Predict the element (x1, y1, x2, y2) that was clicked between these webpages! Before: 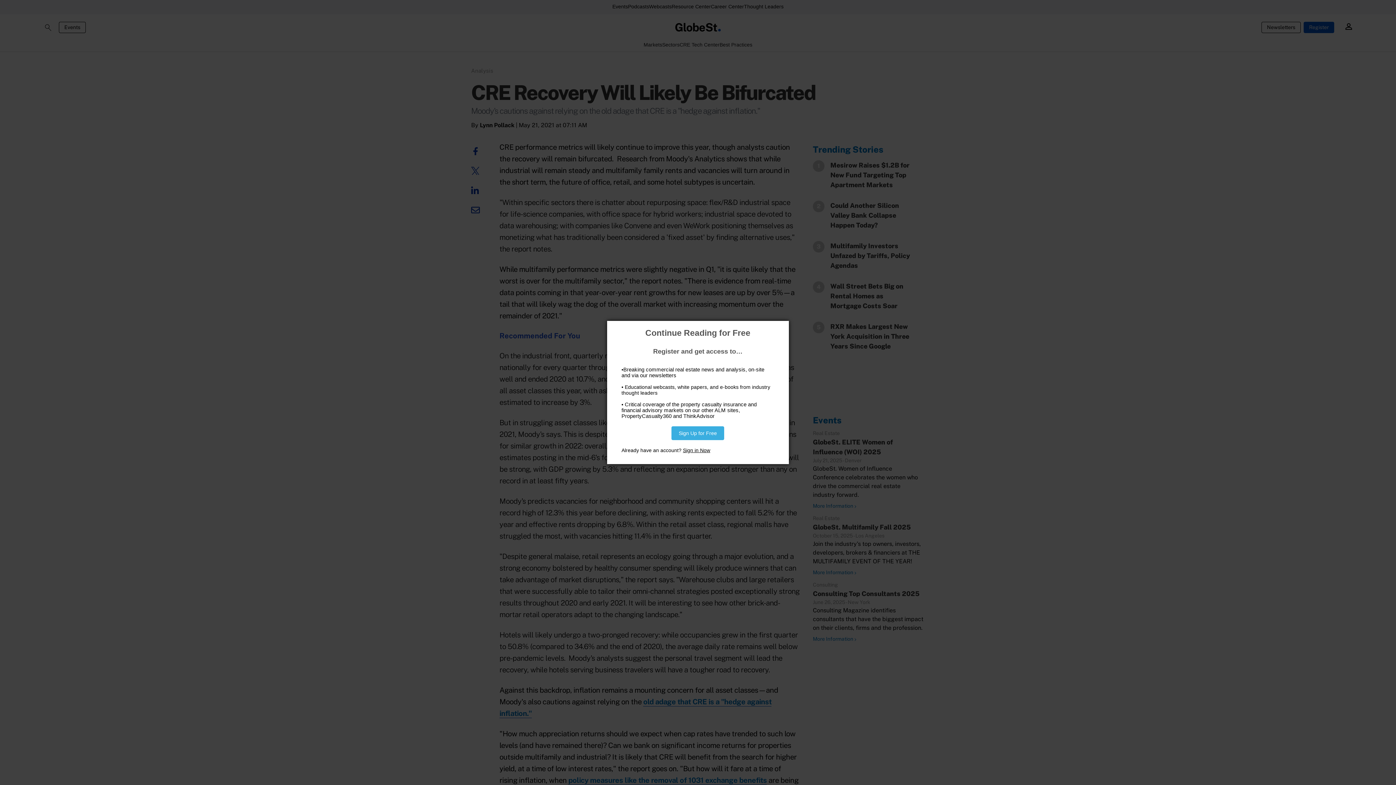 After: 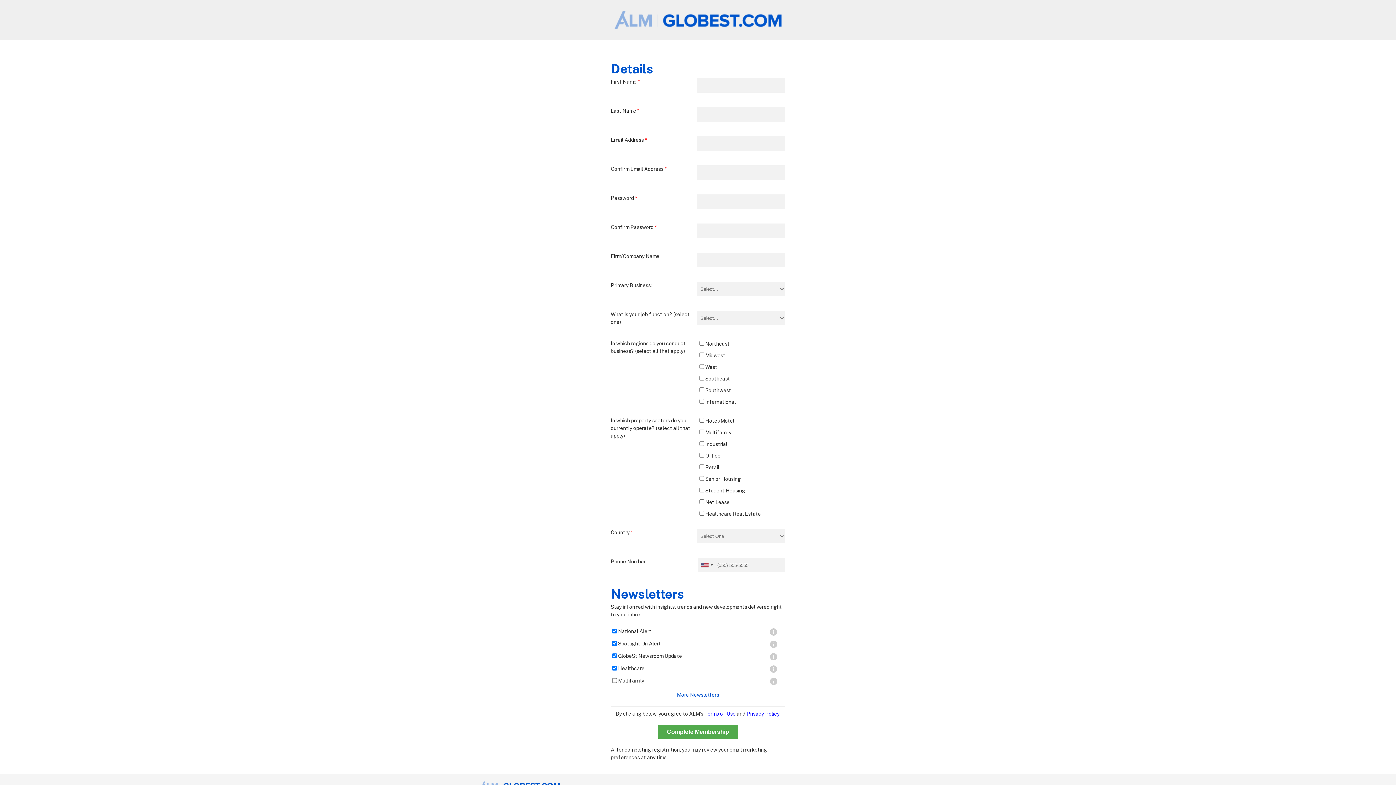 Action: label: Sign Up for Free bbox: (671, 426, 724, 440)